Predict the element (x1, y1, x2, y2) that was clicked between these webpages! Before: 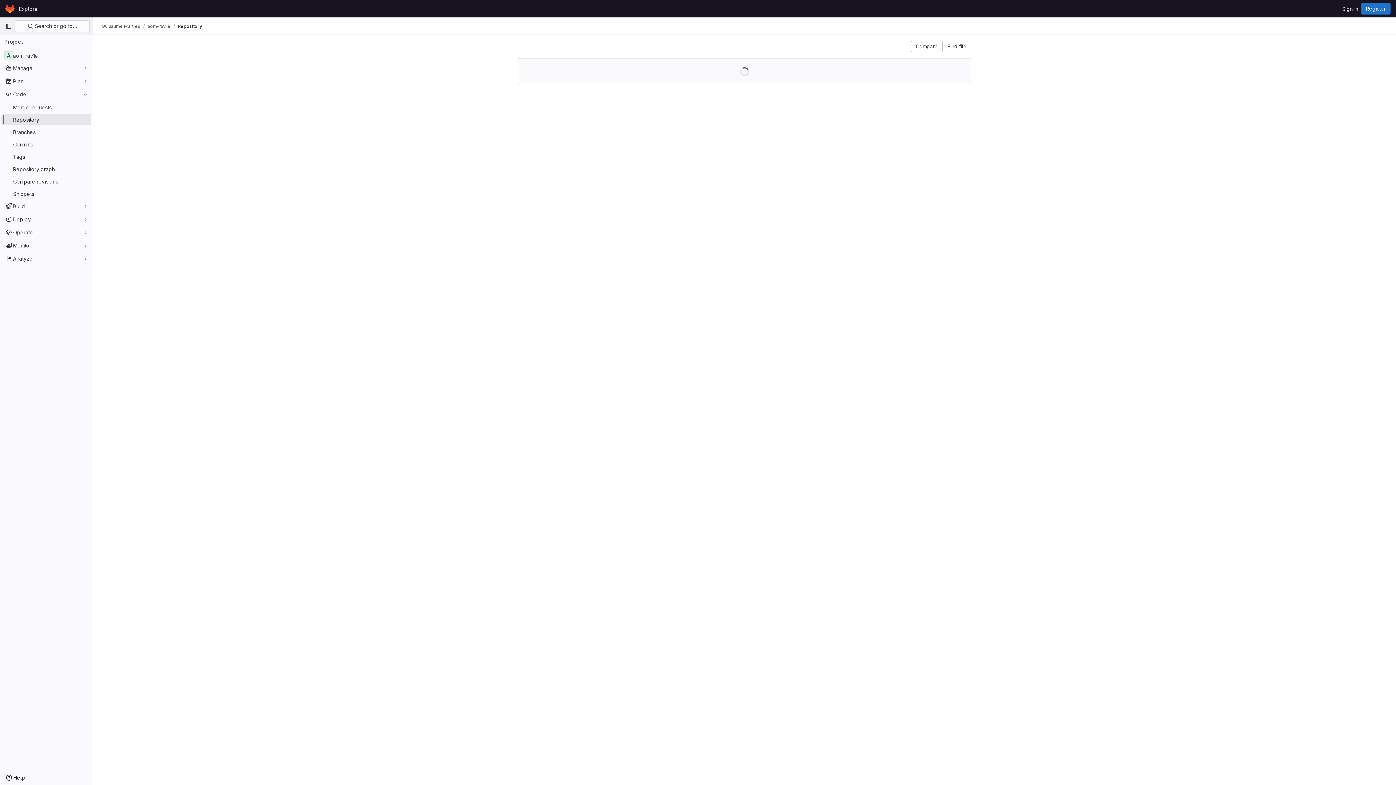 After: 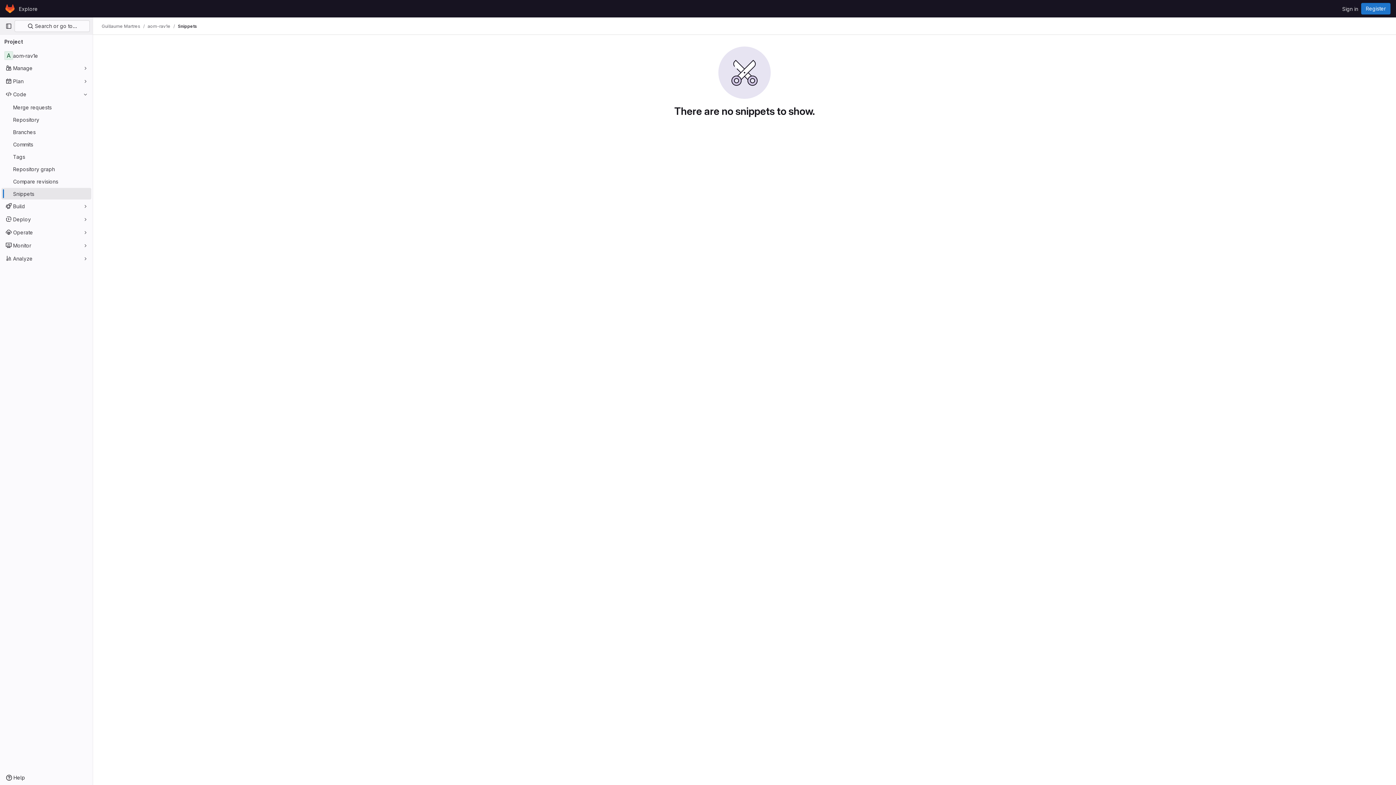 Action: label: Snippets bbox: (1, 188, 91, 199)